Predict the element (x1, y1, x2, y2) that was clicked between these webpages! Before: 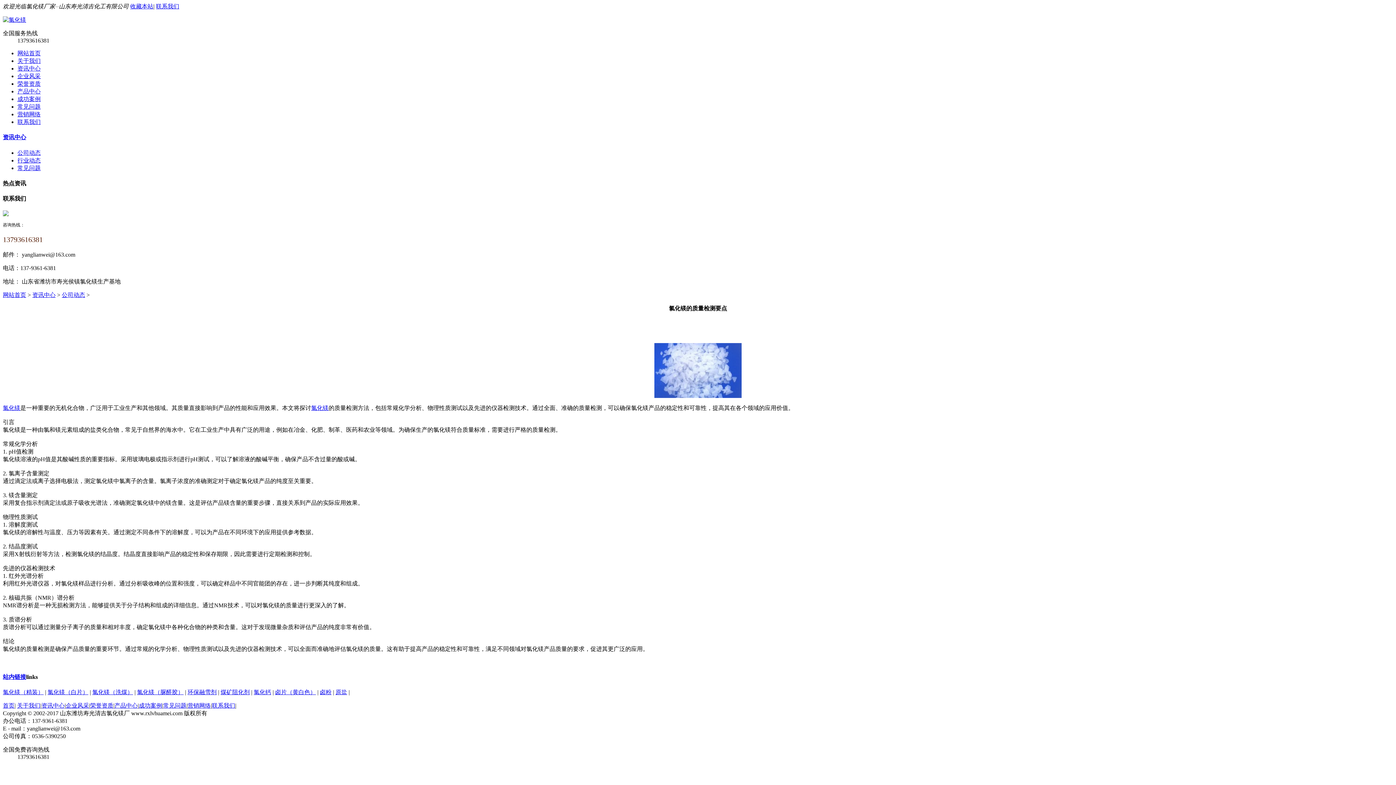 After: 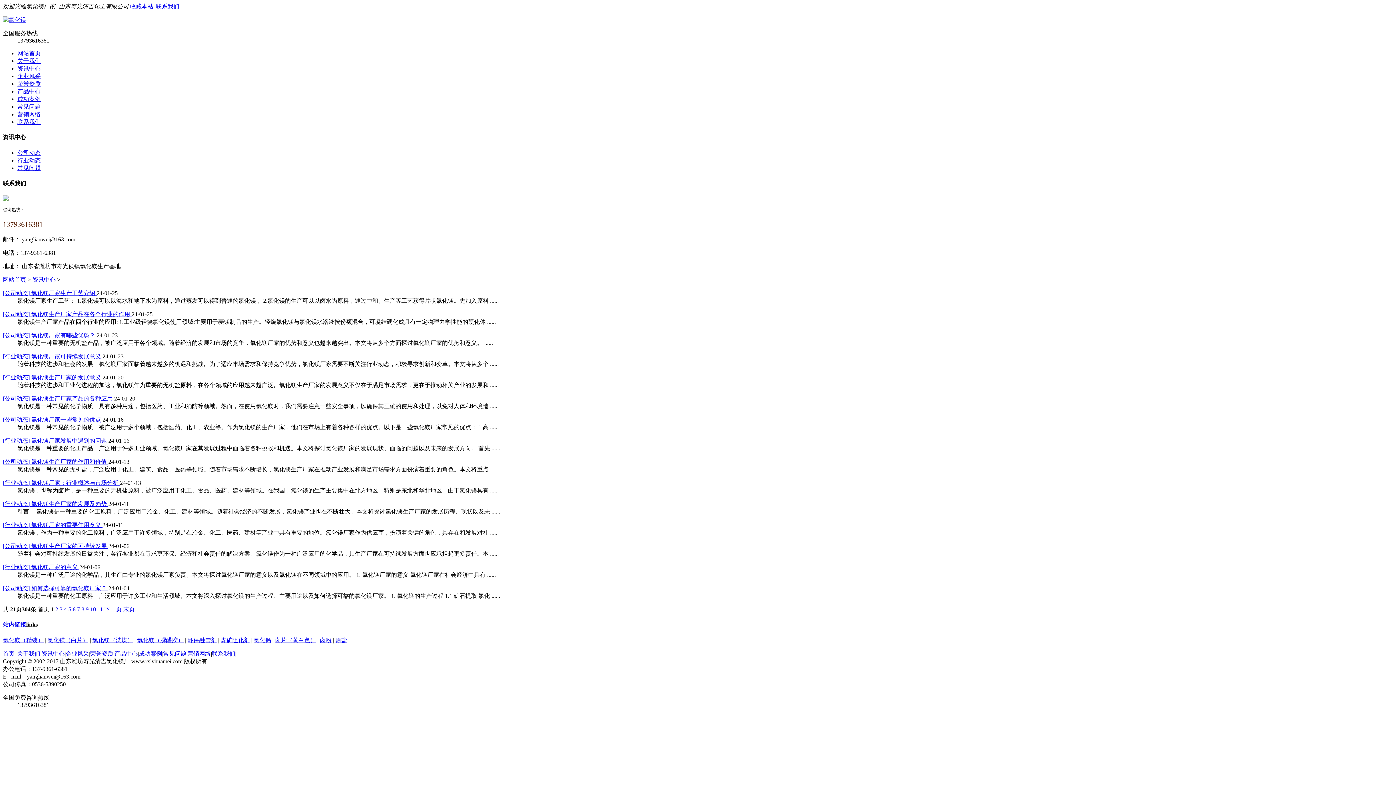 Action: label: 资讯中心 bbox: (32, 292, 55, 298)